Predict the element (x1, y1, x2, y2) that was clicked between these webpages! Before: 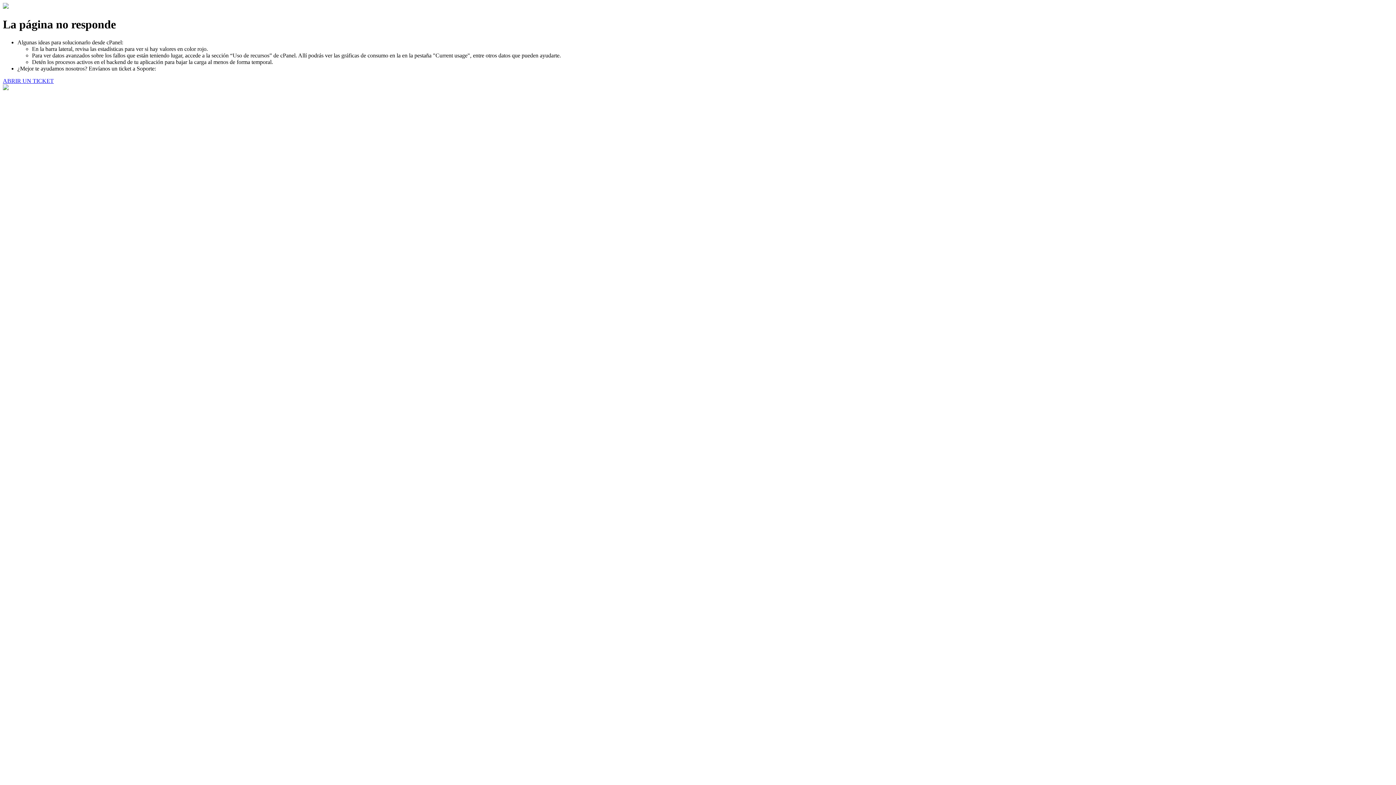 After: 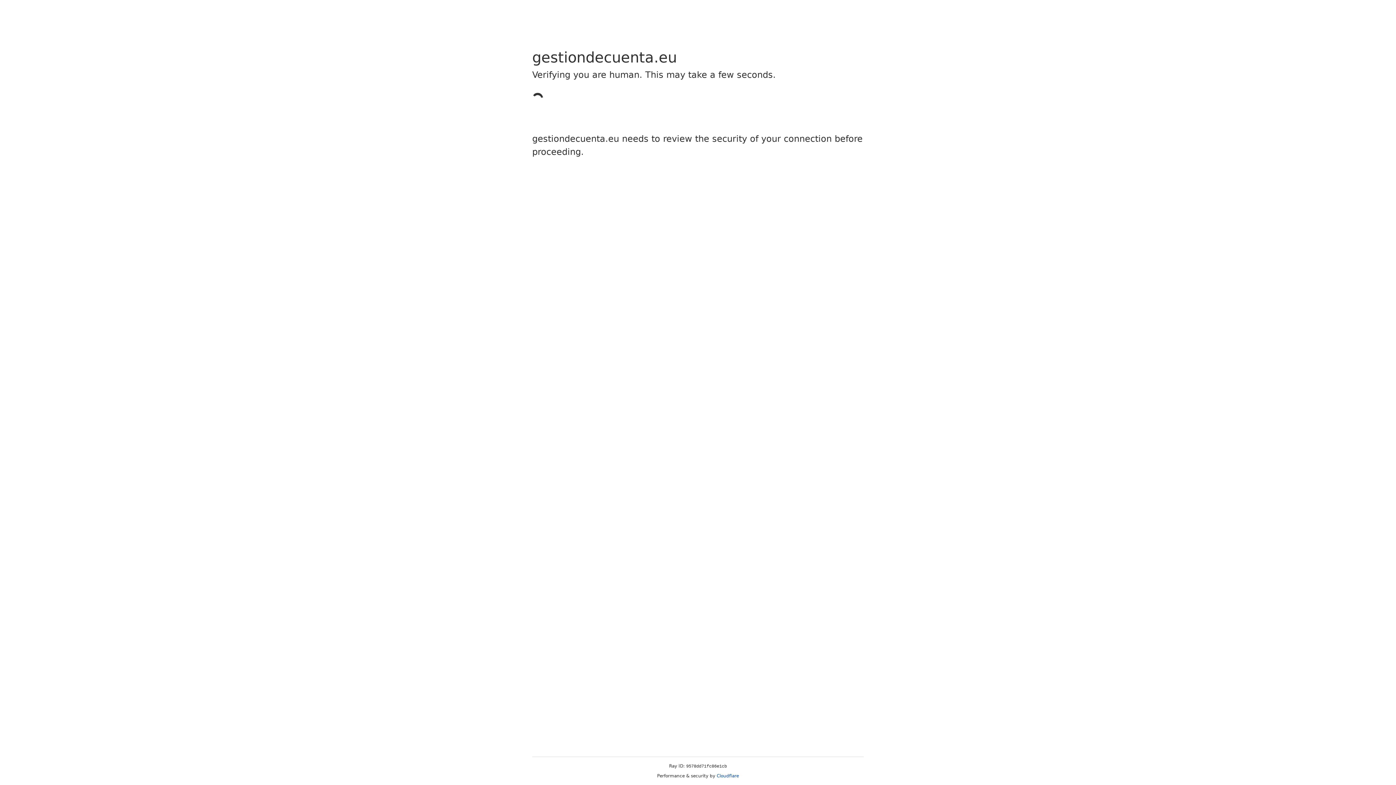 Action: bbox: (2, 77, 53, 83) label: ABRIR UN TICKET